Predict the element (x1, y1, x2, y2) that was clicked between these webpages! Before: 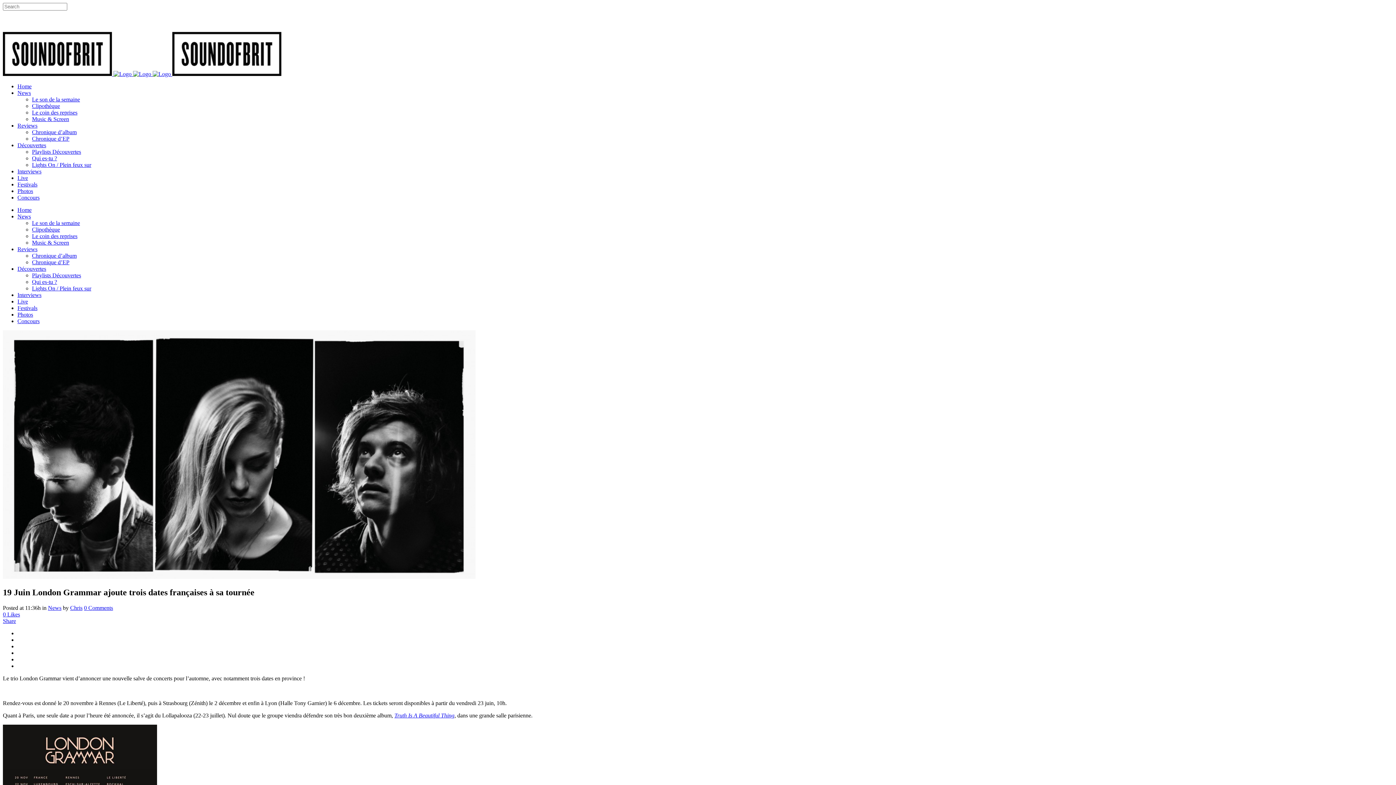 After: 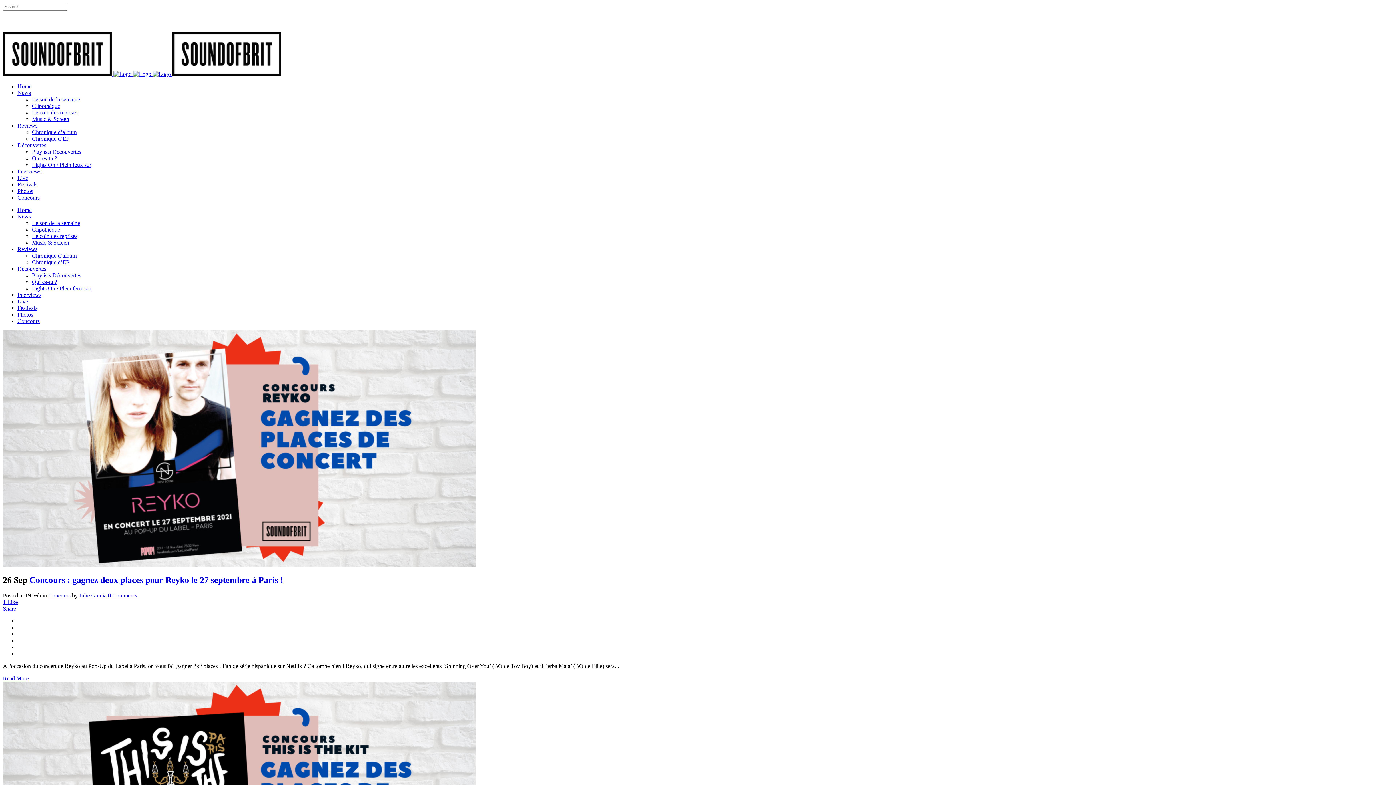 Action: bbox: (17, 194, 39, 200) label: Concours